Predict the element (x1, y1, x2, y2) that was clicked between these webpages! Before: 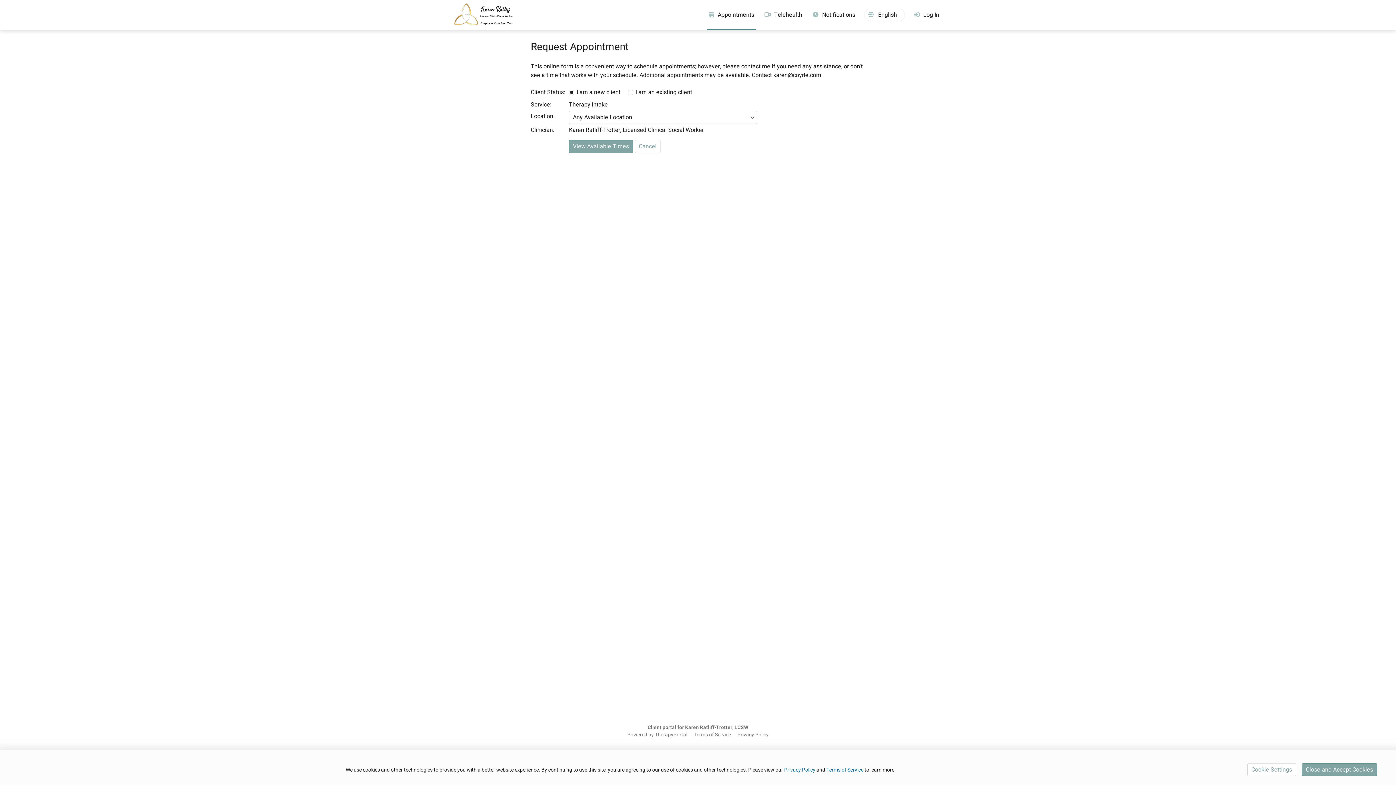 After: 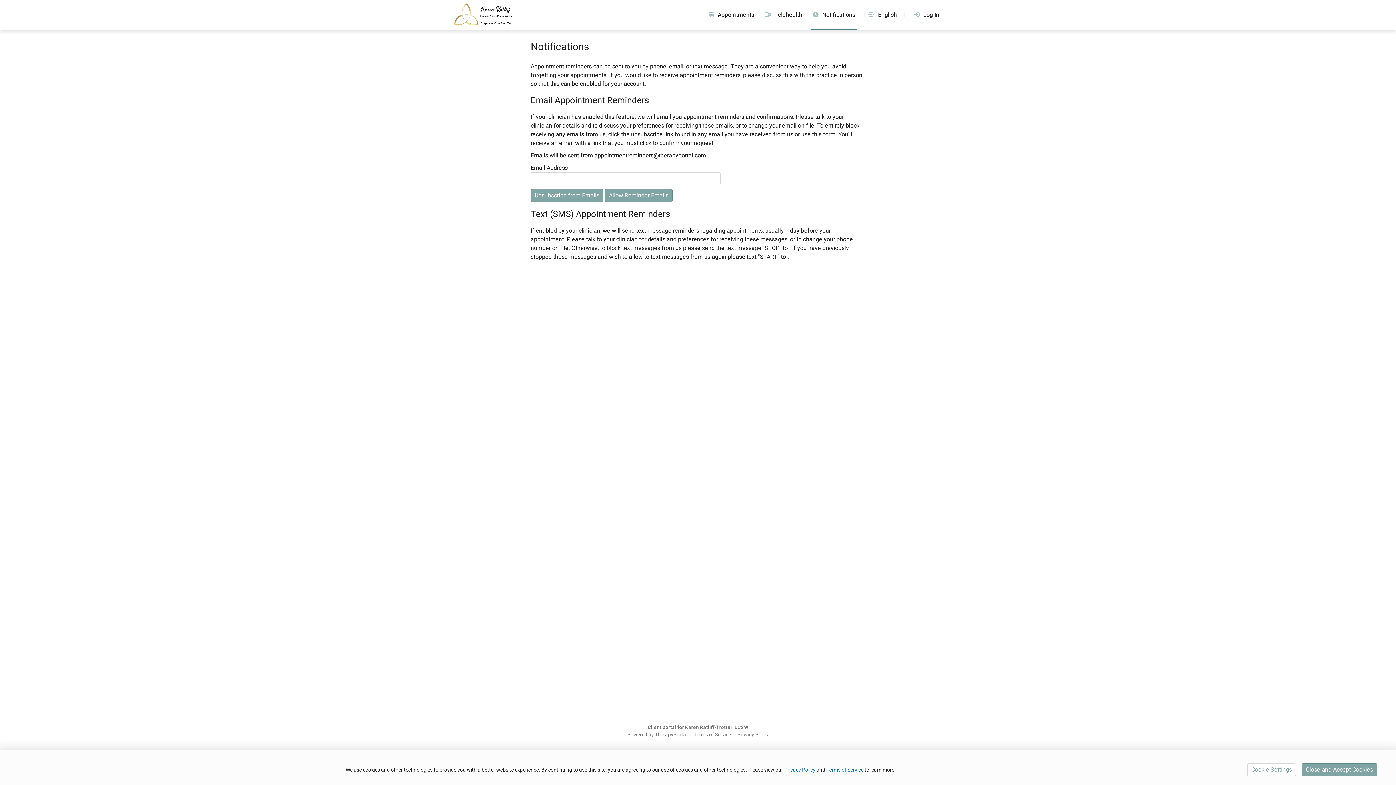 Action: label:  Notifications bbox: (807, 0, 860, 29)